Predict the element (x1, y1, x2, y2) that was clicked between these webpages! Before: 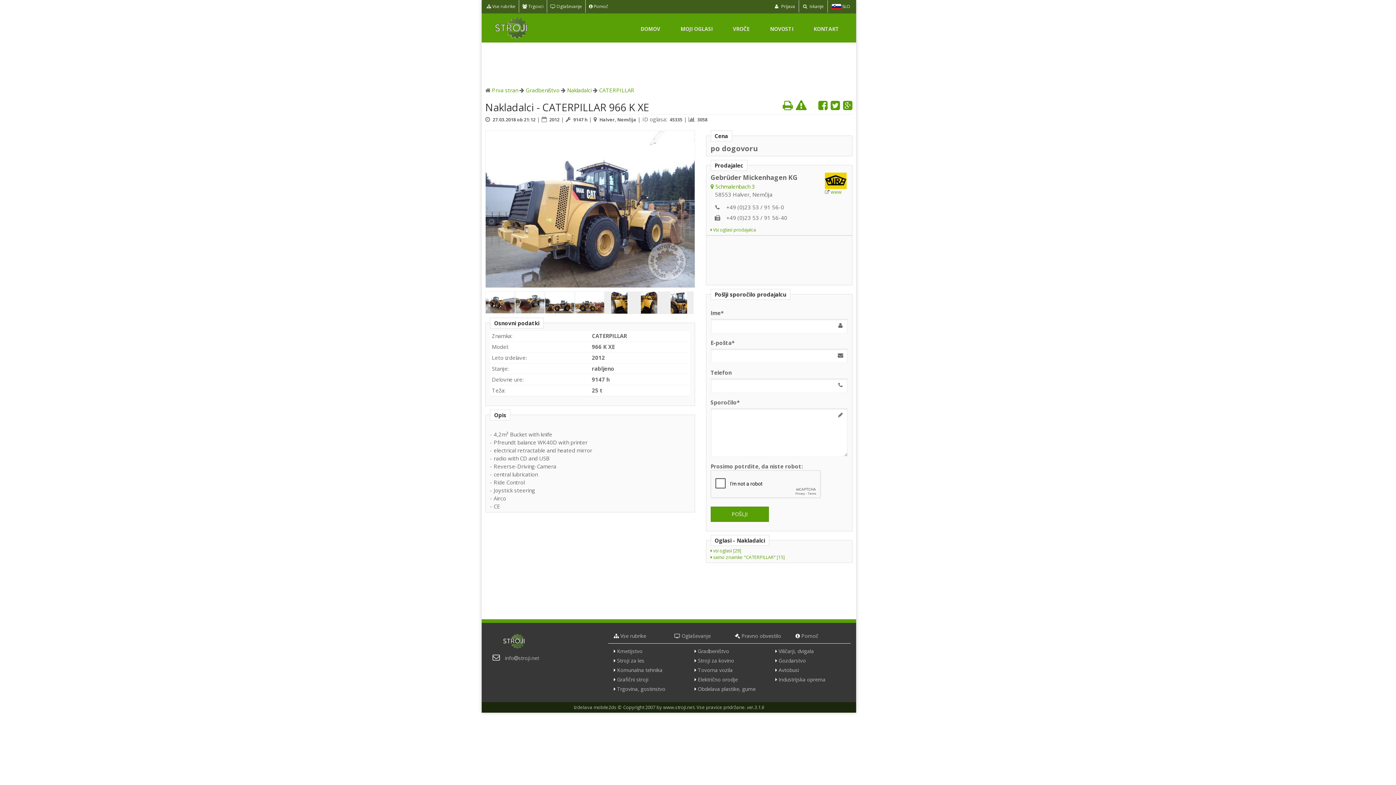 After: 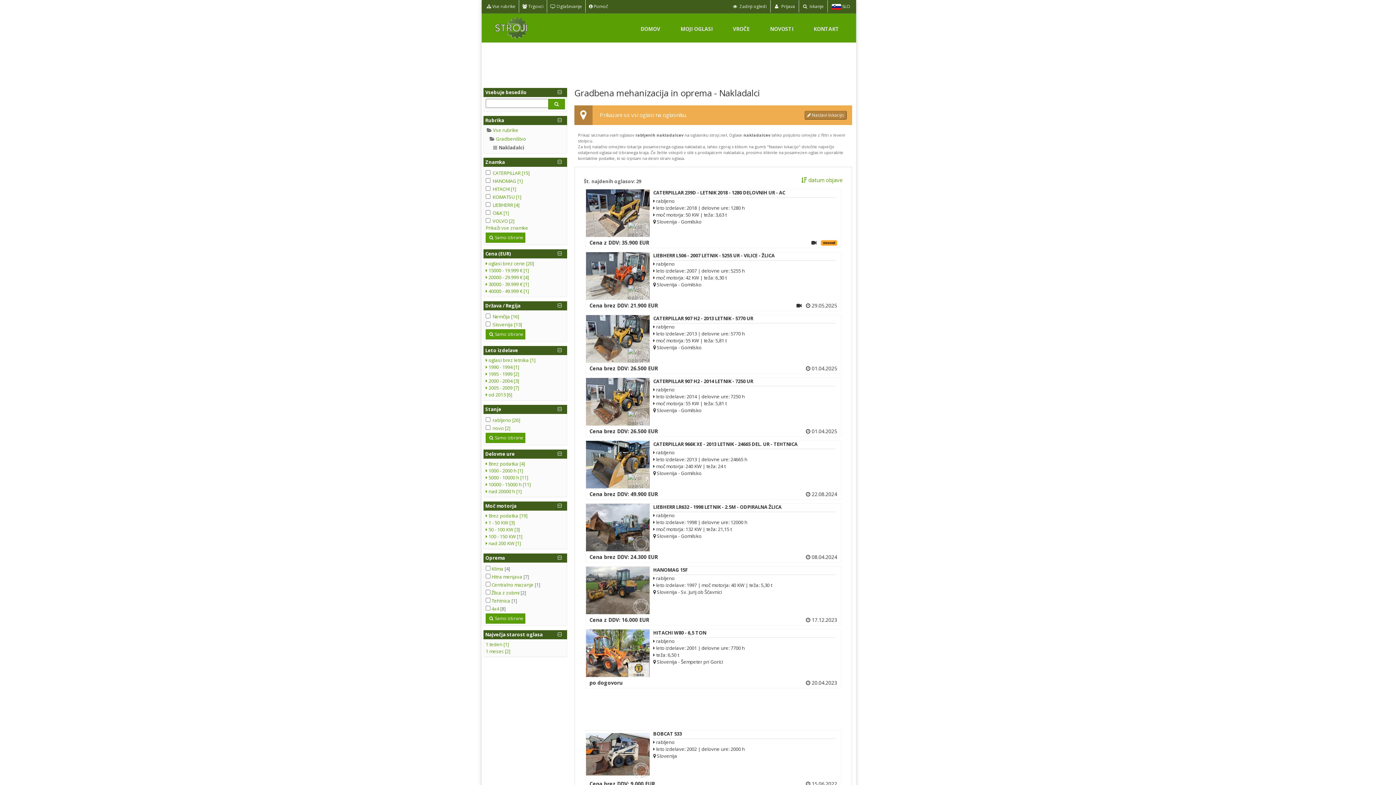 Action: bbox: (710, 547, 741, 554) label:  vsi oglasi [29]